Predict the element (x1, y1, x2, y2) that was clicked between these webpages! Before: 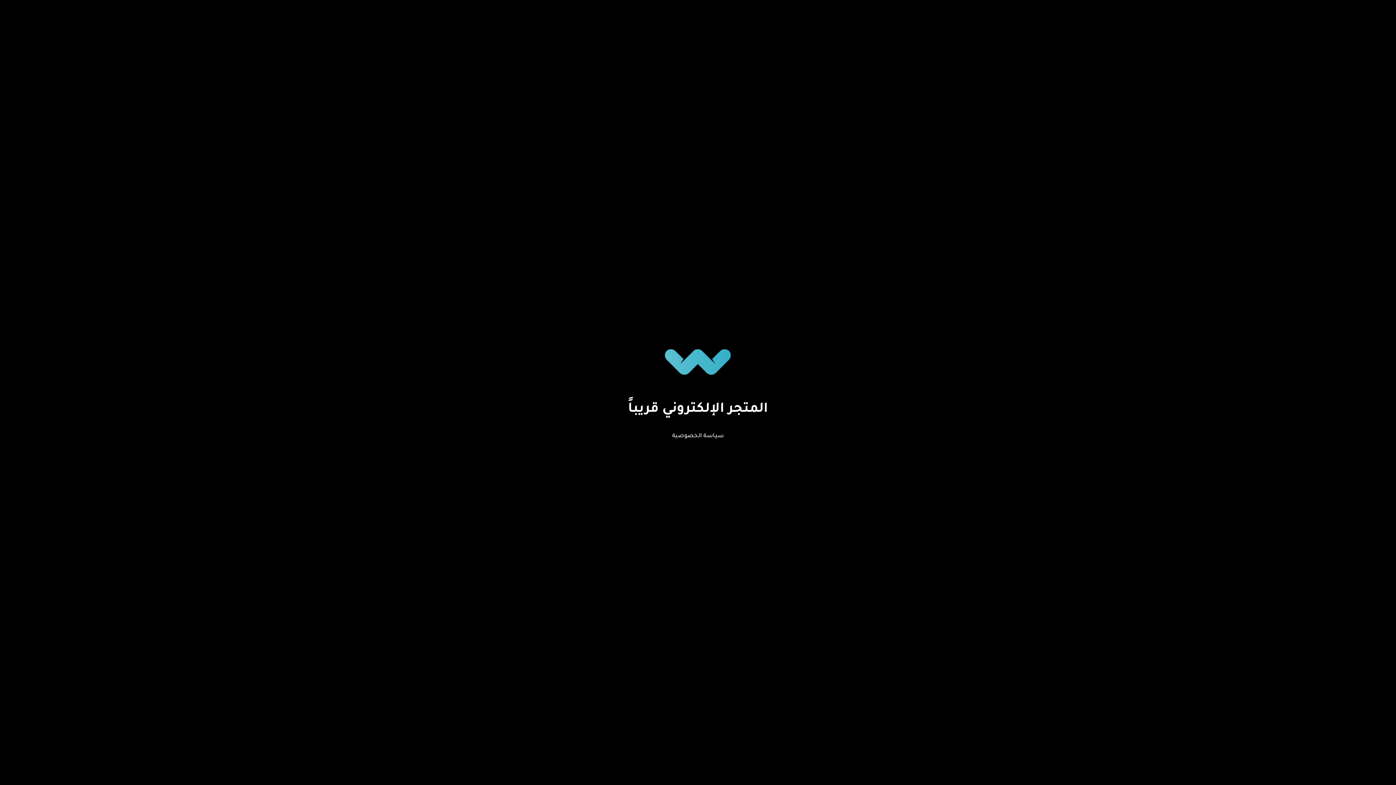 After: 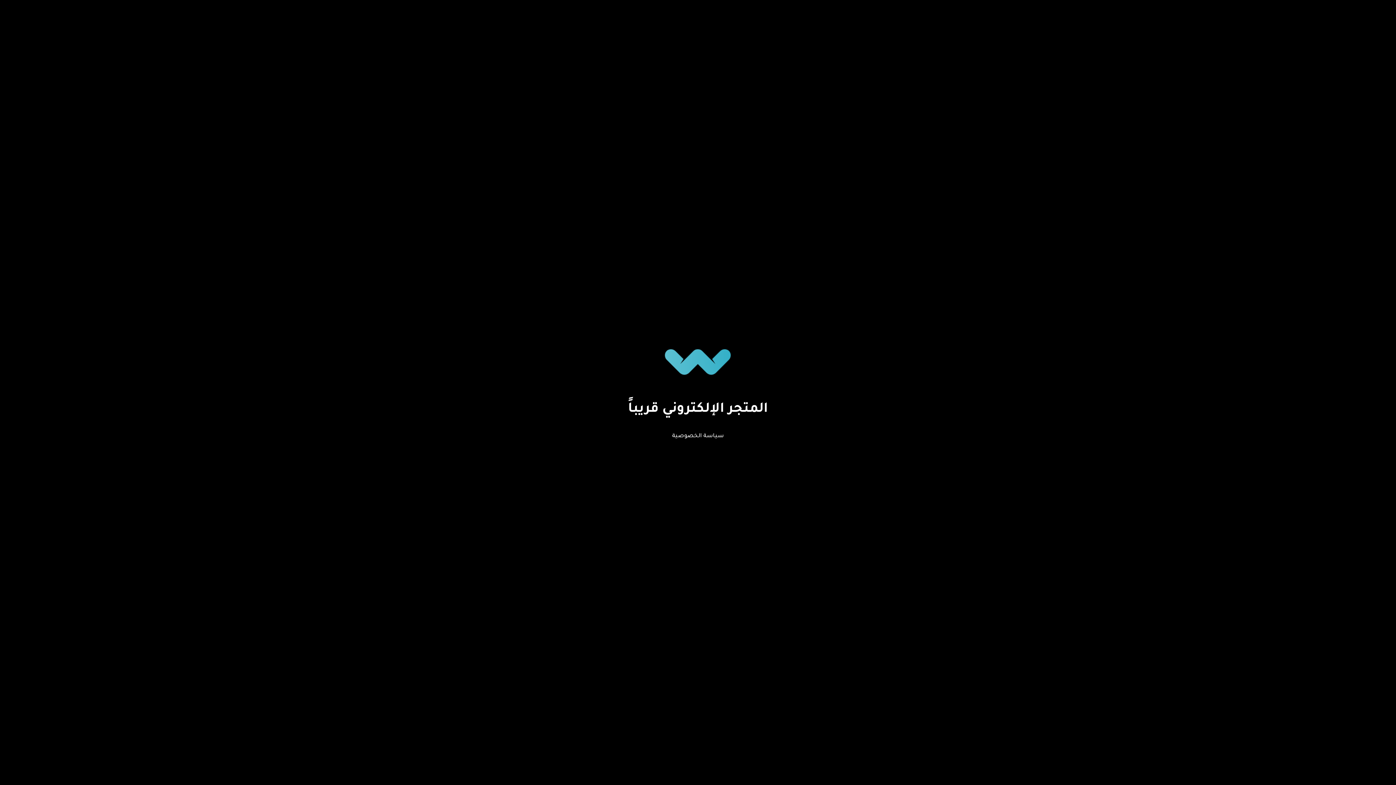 Action: bbox: (656, 381, 740, 387)